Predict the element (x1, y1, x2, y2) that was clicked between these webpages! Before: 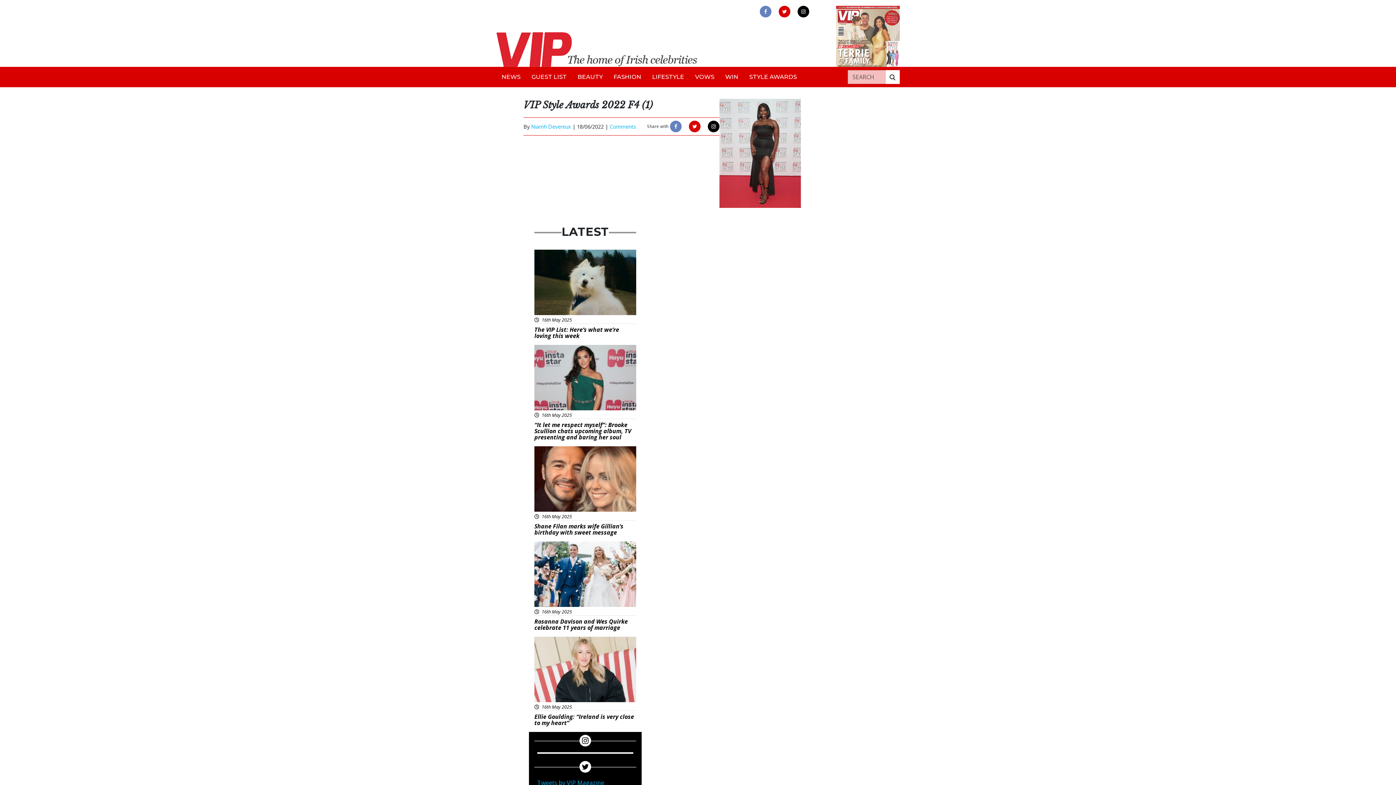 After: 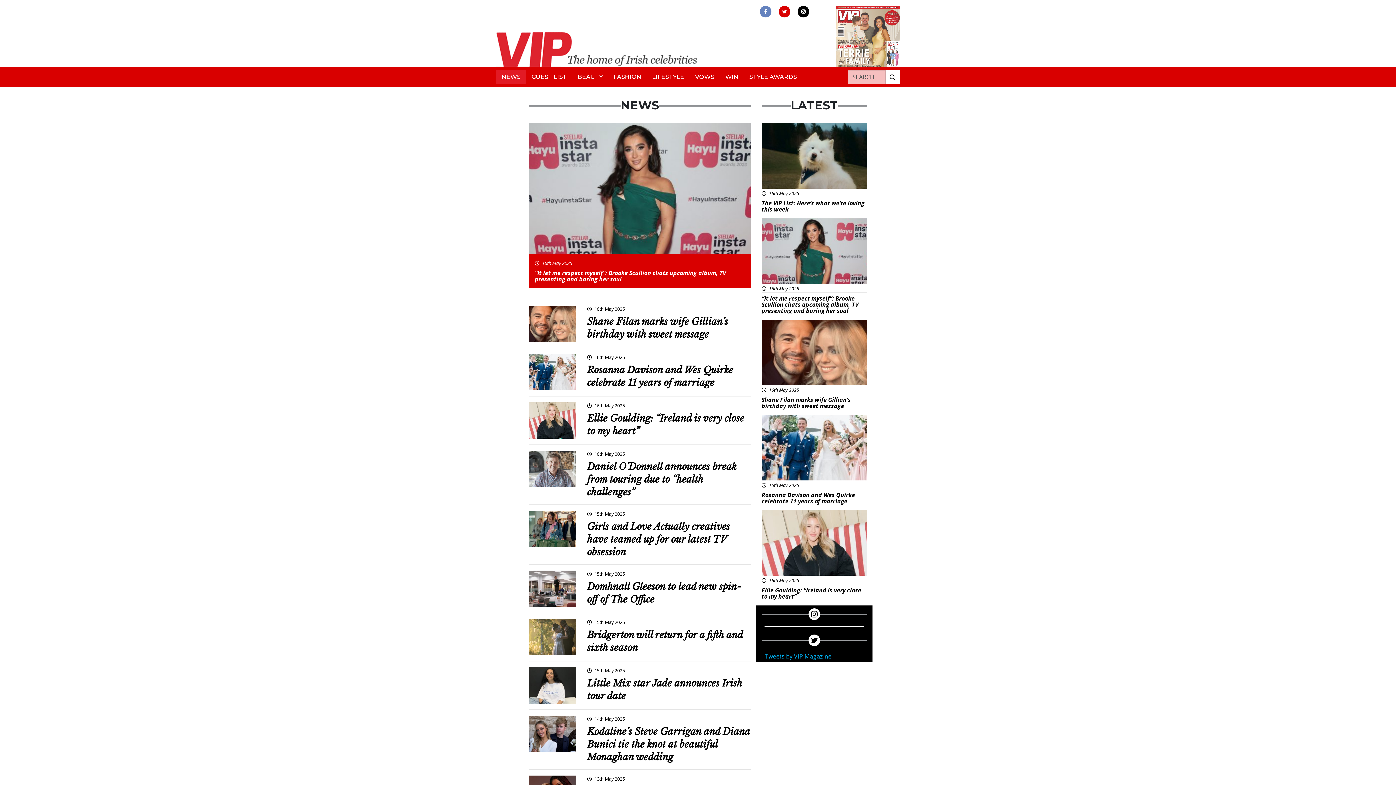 Action: bbox: (496, 69, 526, 84) label: NEWS